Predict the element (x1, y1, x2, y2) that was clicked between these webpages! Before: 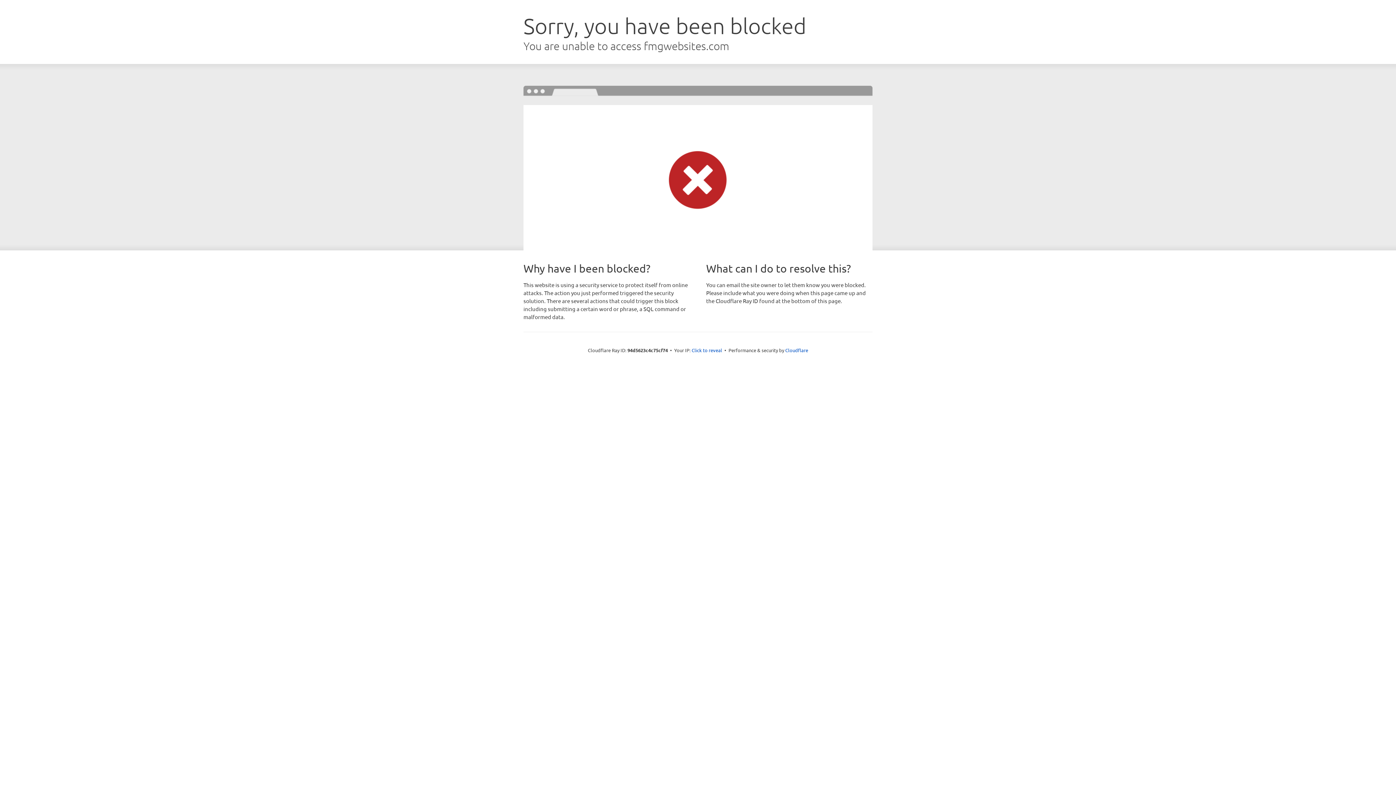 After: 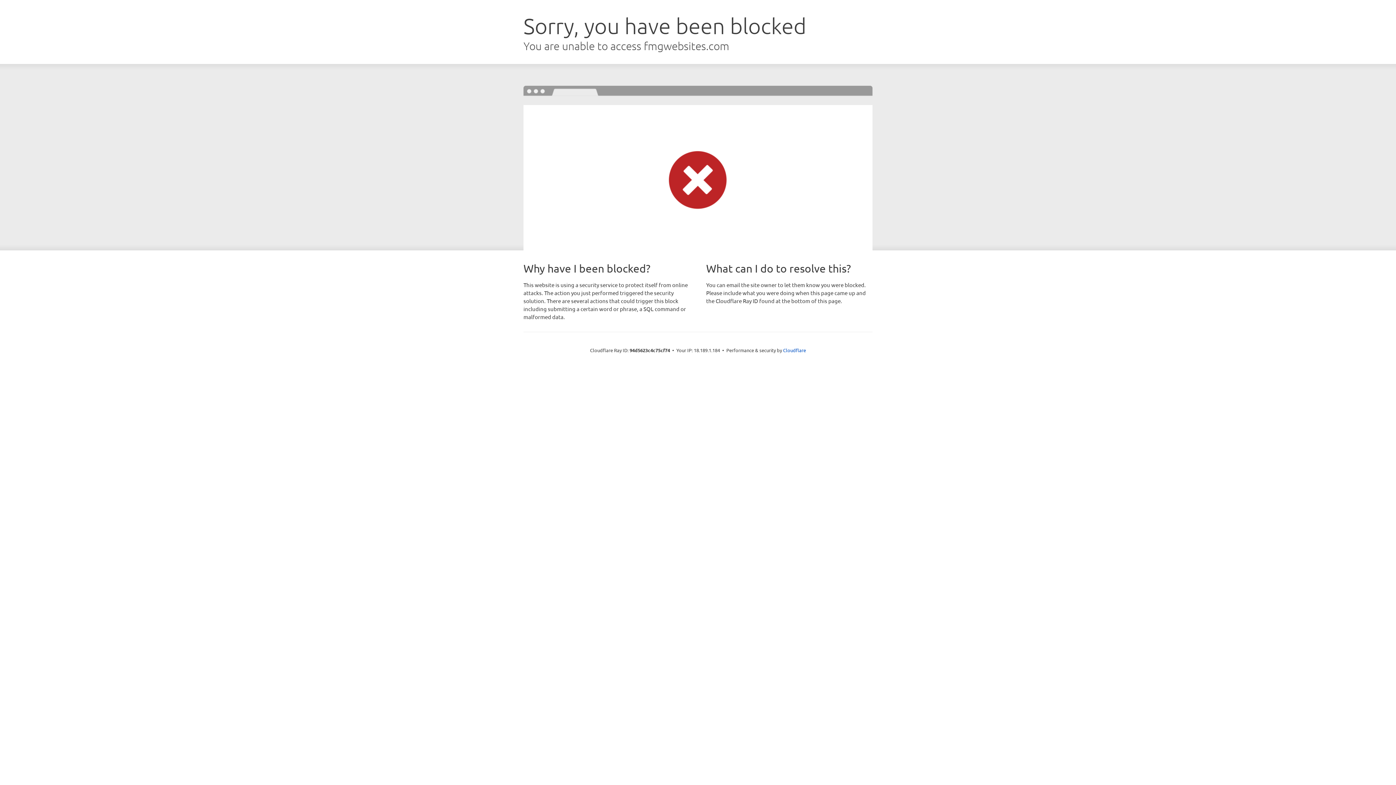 Action: bbox: (691, 346, 722, 353) label: Click to reveal